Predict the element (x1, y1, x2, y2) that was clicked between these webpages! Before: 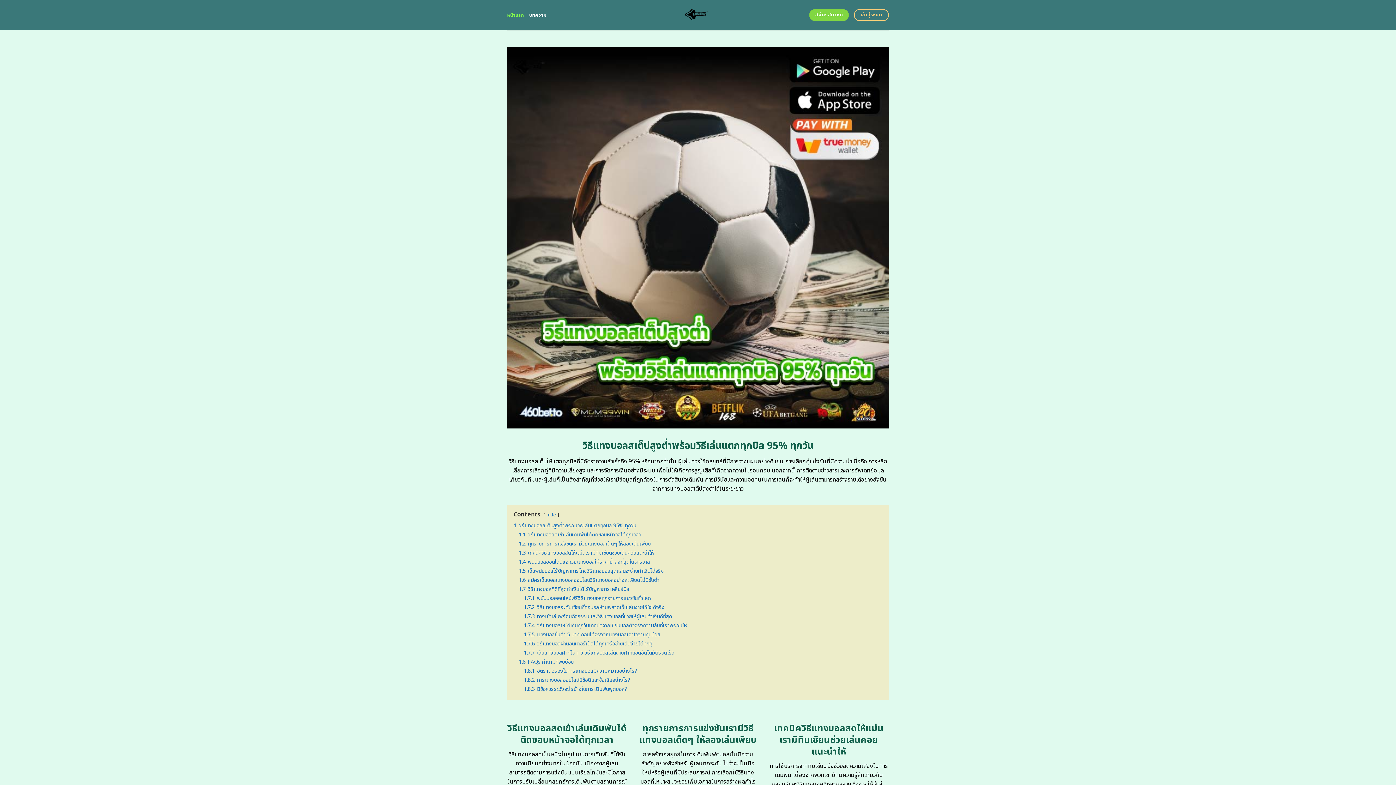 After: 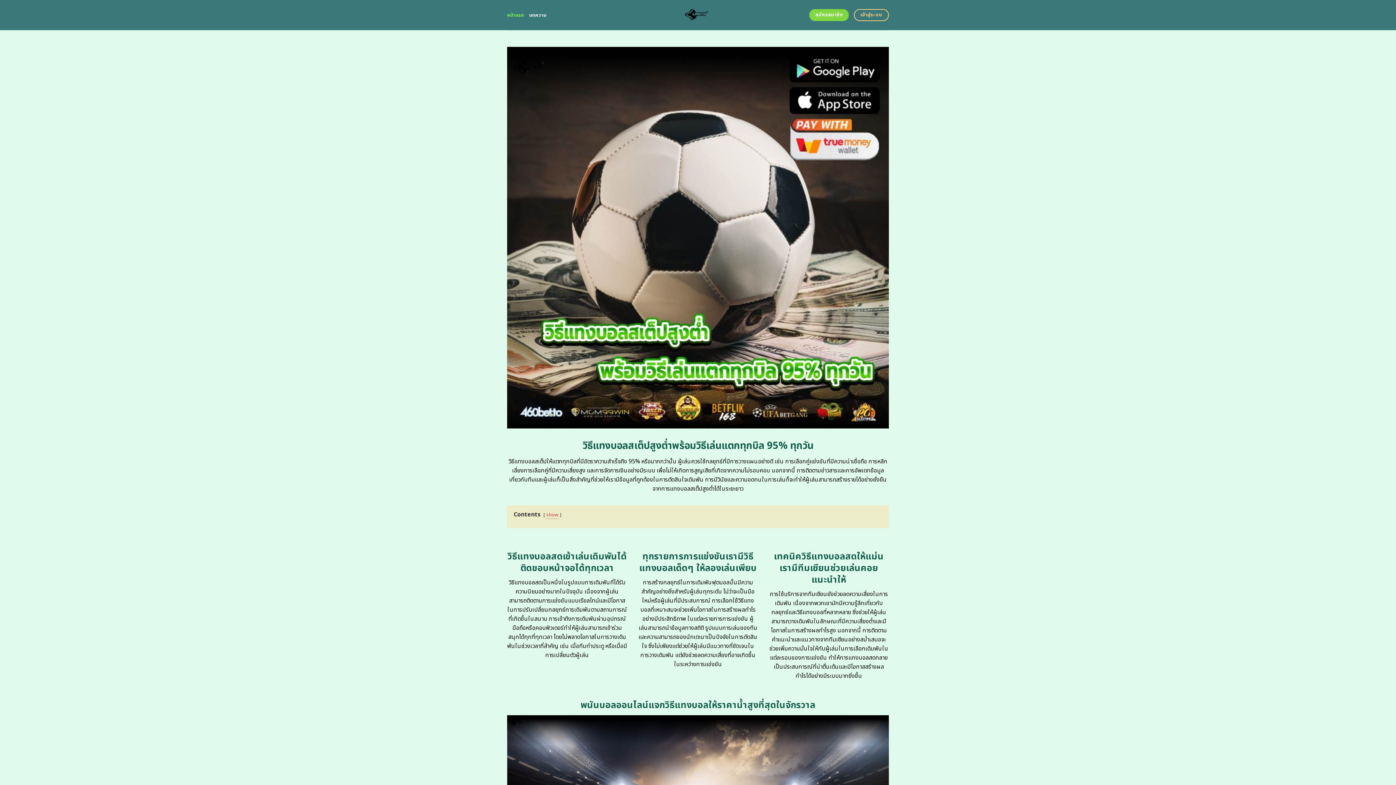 Action: label: hide bbox: (546, 511, 556, 518)